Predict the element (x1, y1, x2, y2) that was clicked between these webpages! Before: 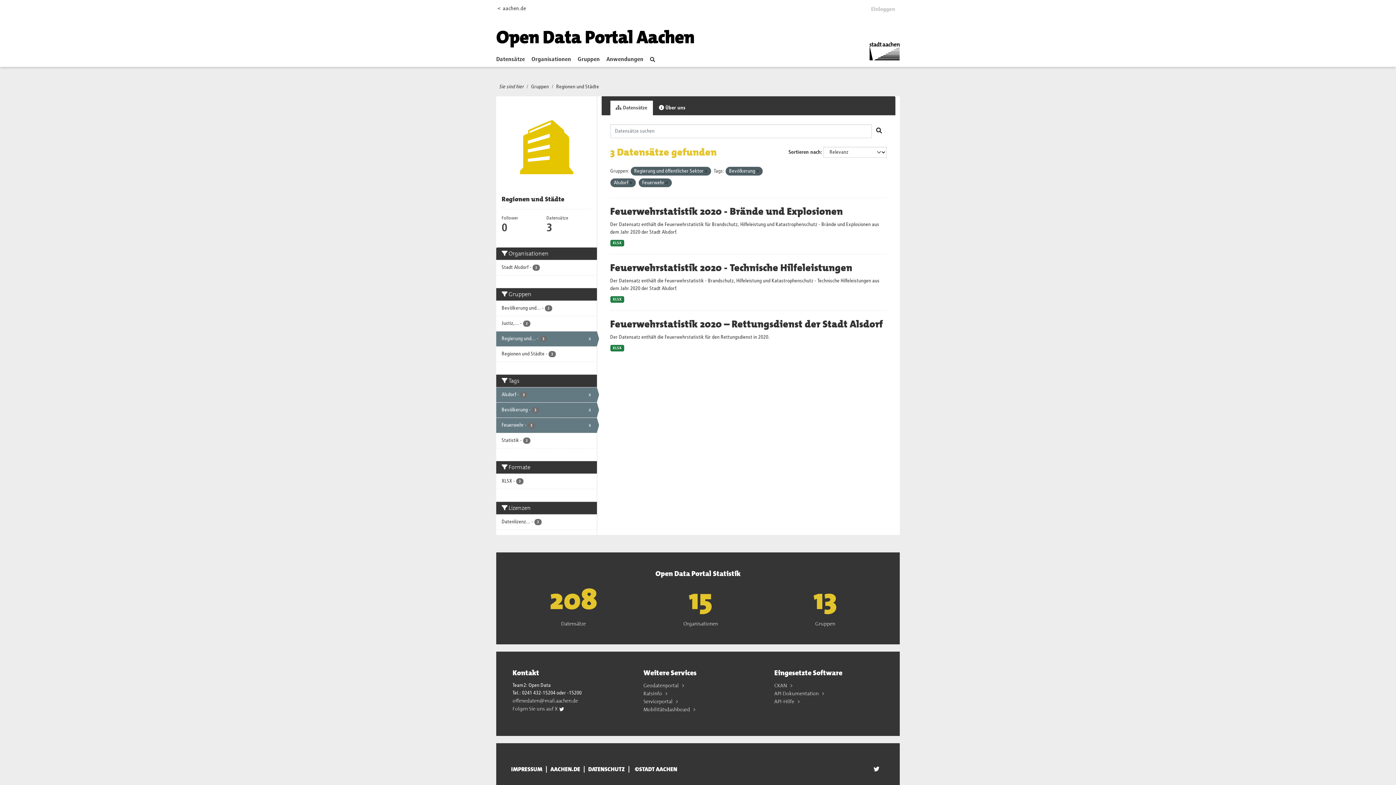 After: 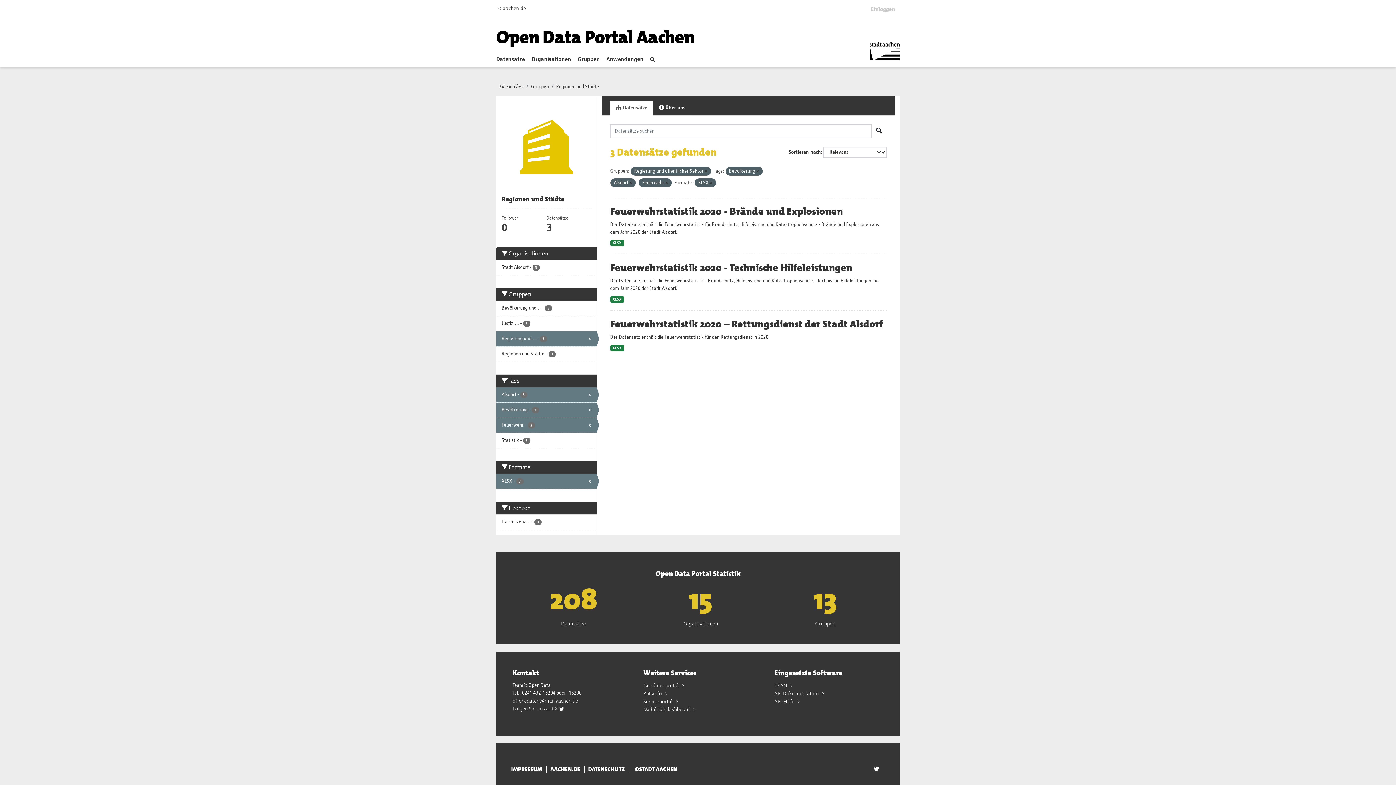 Action: label: XLSX - 3 bbox: (496, 474, 596, 488)